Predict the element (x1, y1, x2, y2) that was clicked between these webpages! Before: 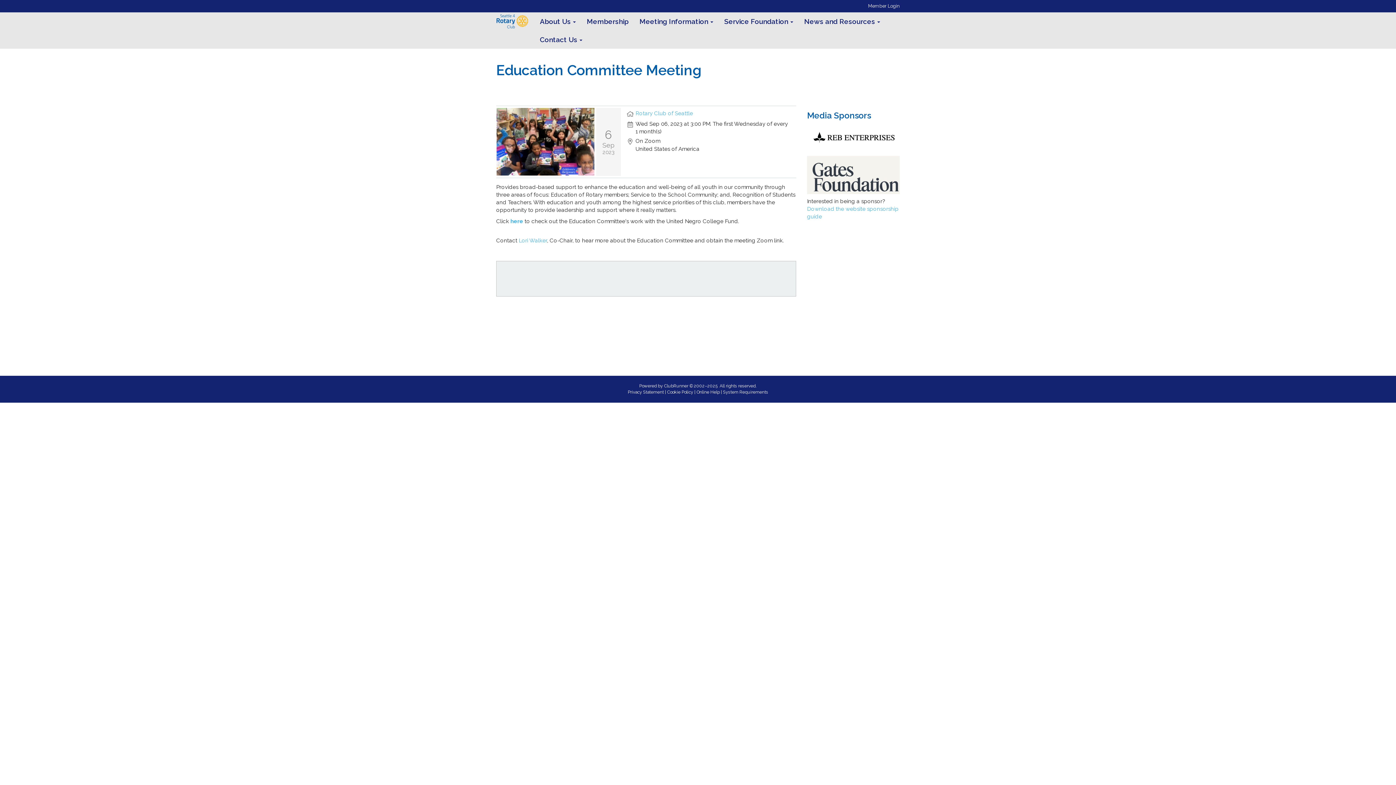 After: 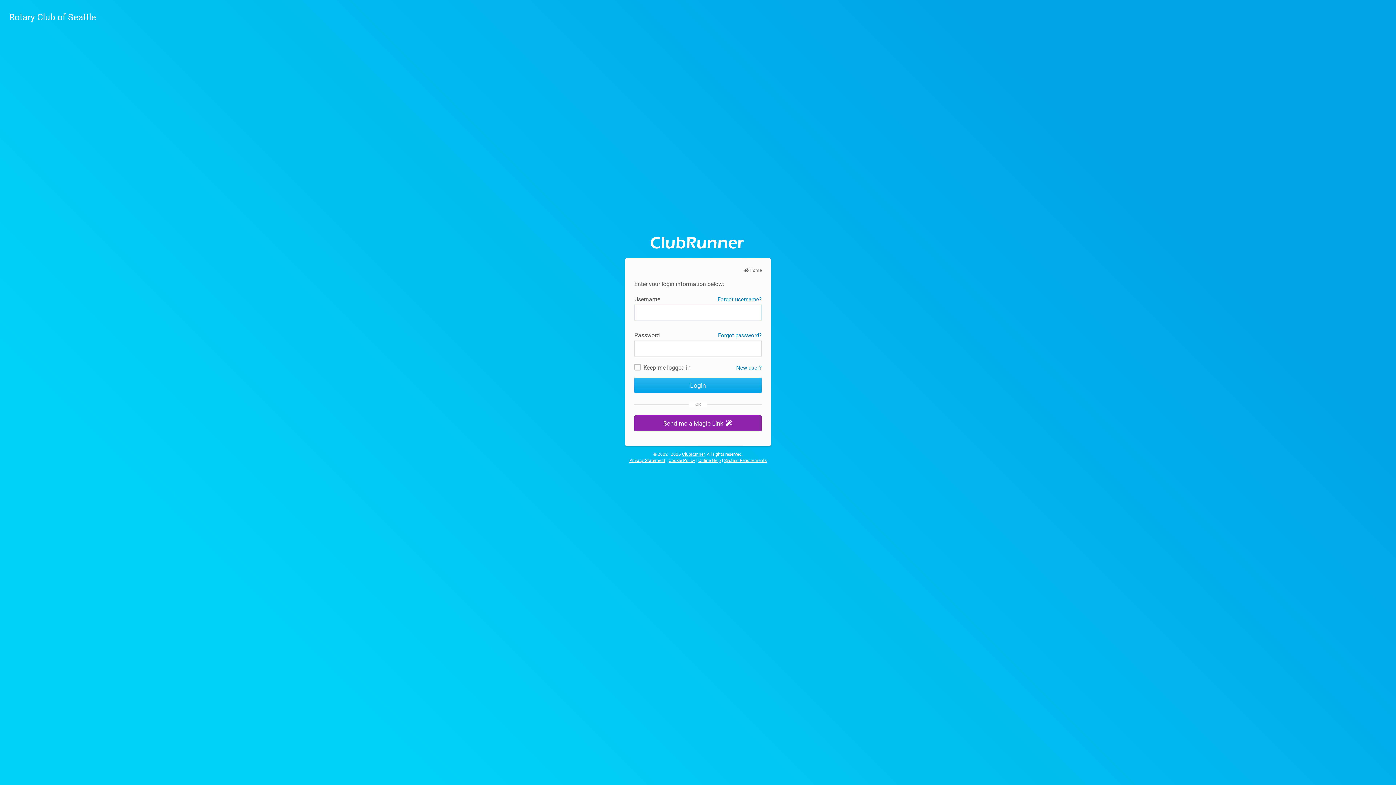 Action: label: Member Login bbox: (868, 3, 900, 8)